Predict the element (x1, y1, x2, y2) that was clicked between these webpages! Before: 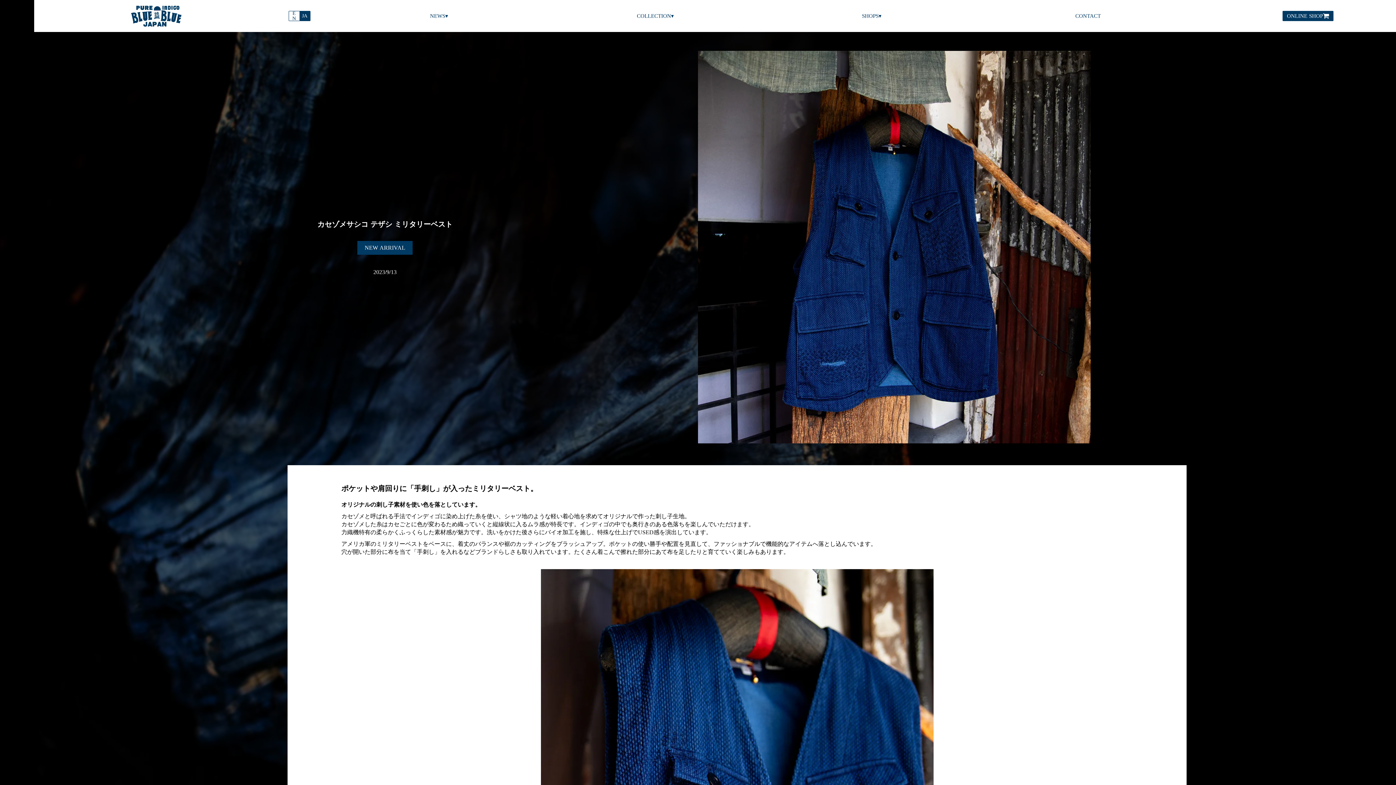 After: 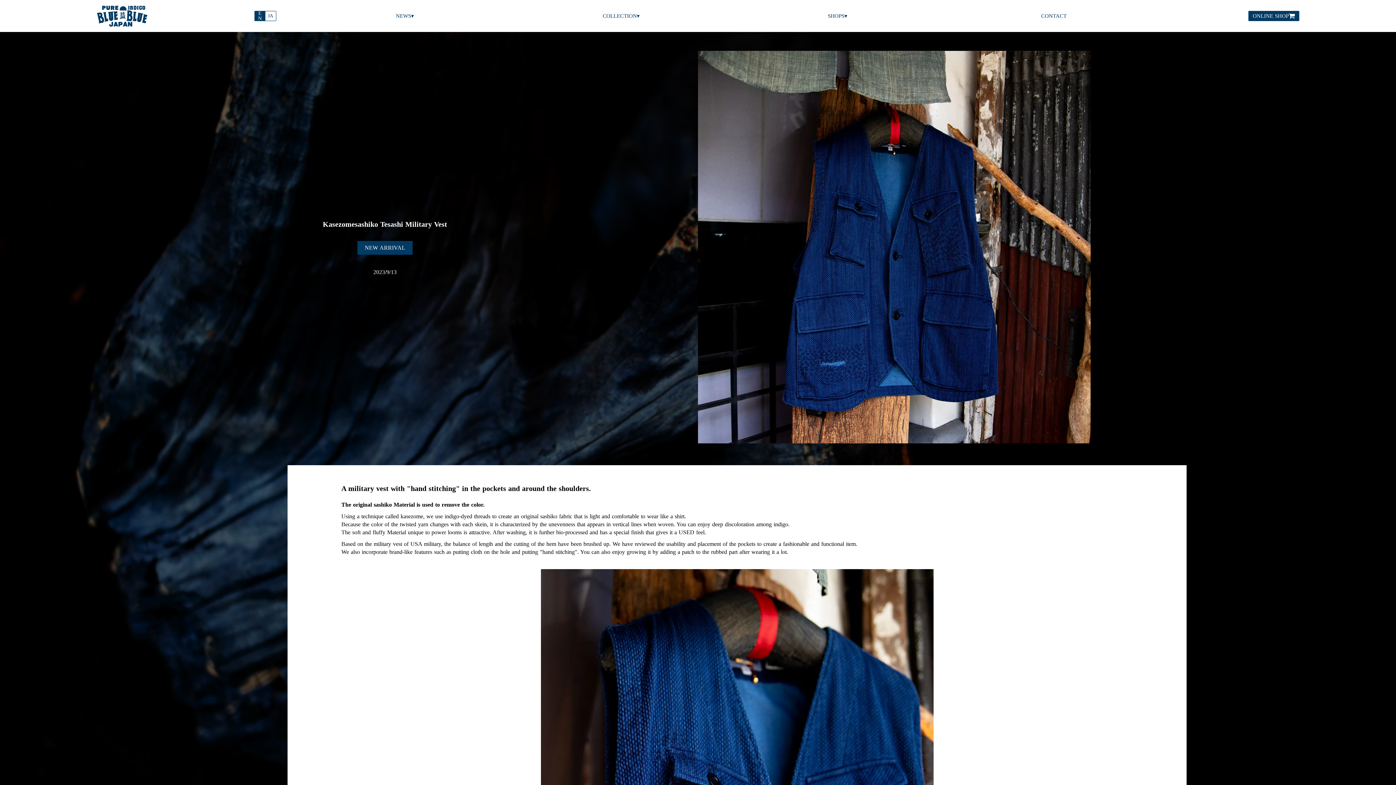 Action: bbox: (288, 11, 299, 20) label: EN